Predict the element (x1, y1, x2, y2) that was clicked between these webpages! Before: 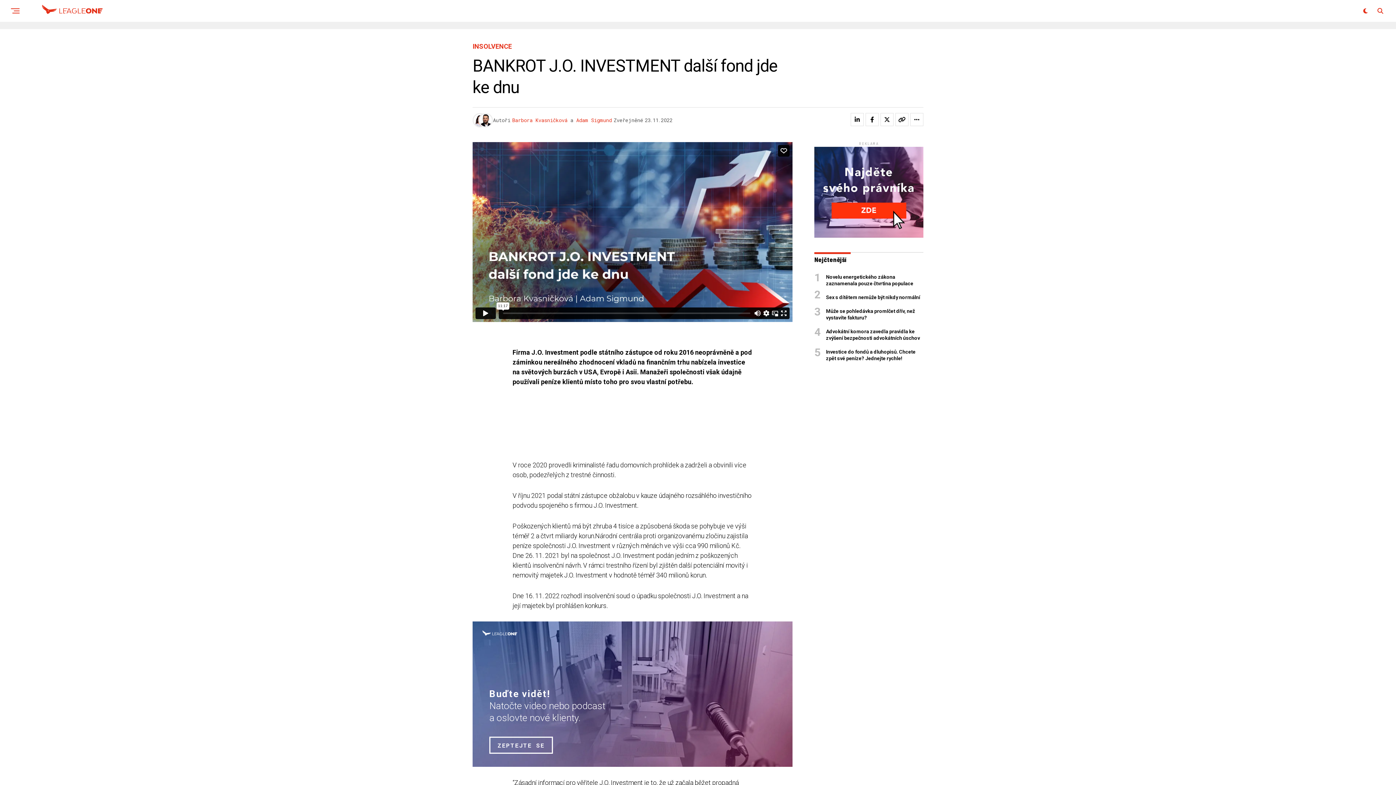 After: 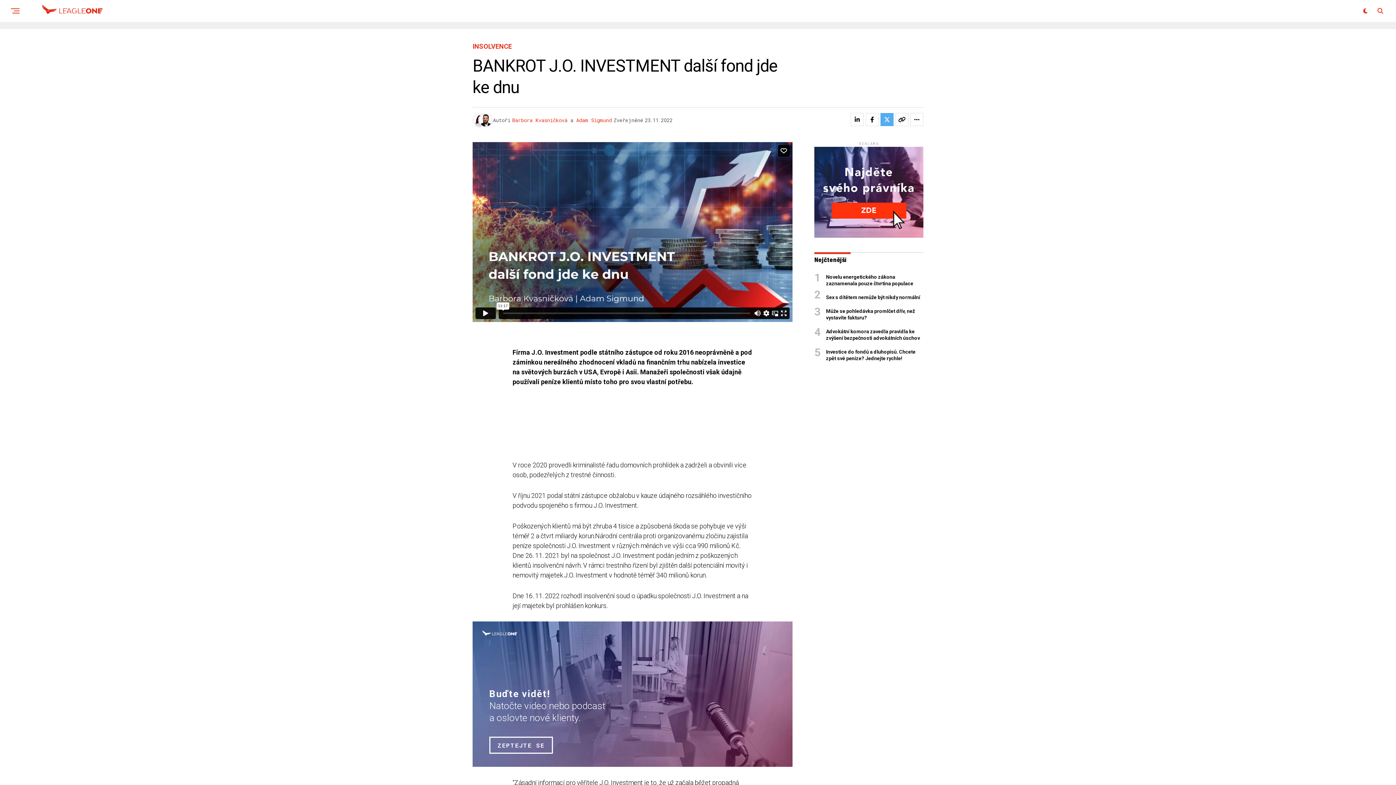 Action: bbox: (880, 113, 893, 126)